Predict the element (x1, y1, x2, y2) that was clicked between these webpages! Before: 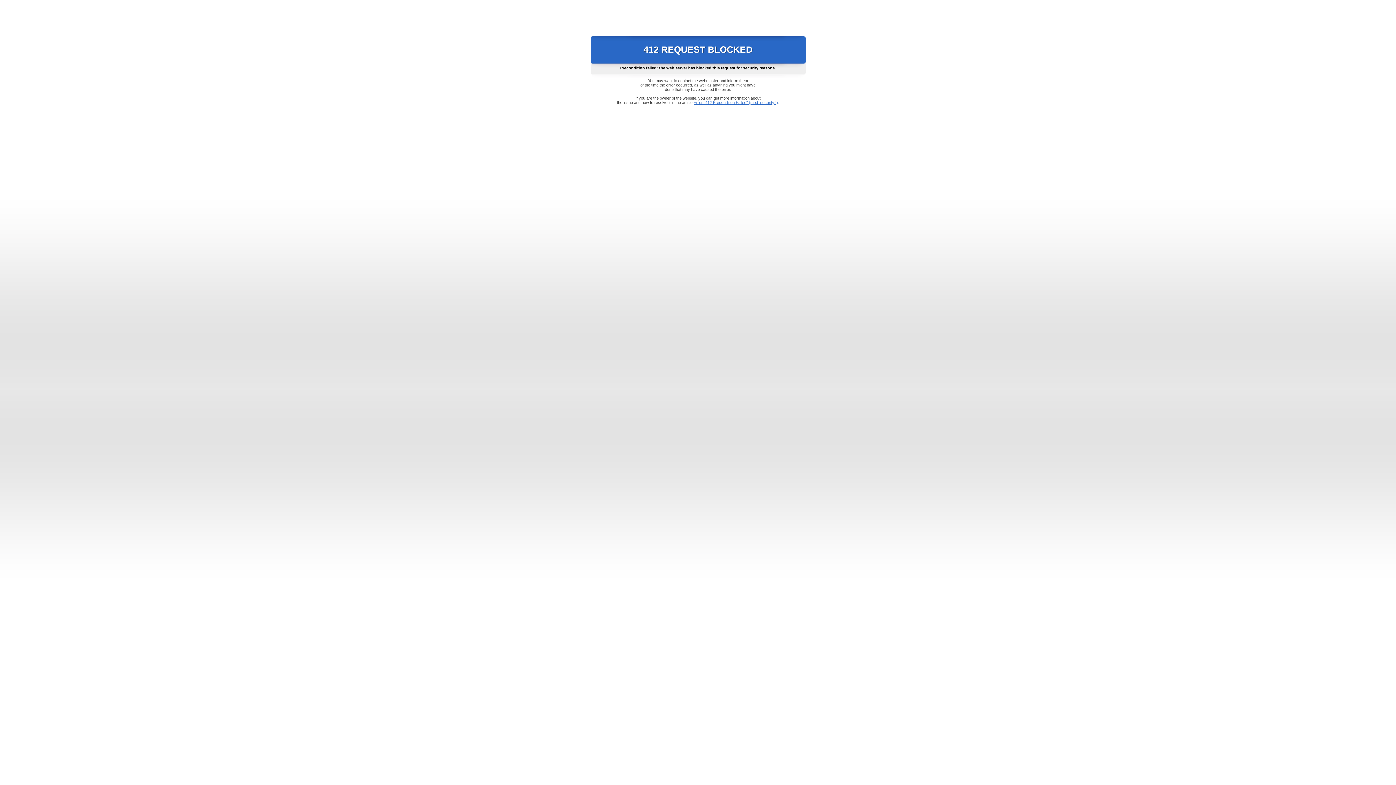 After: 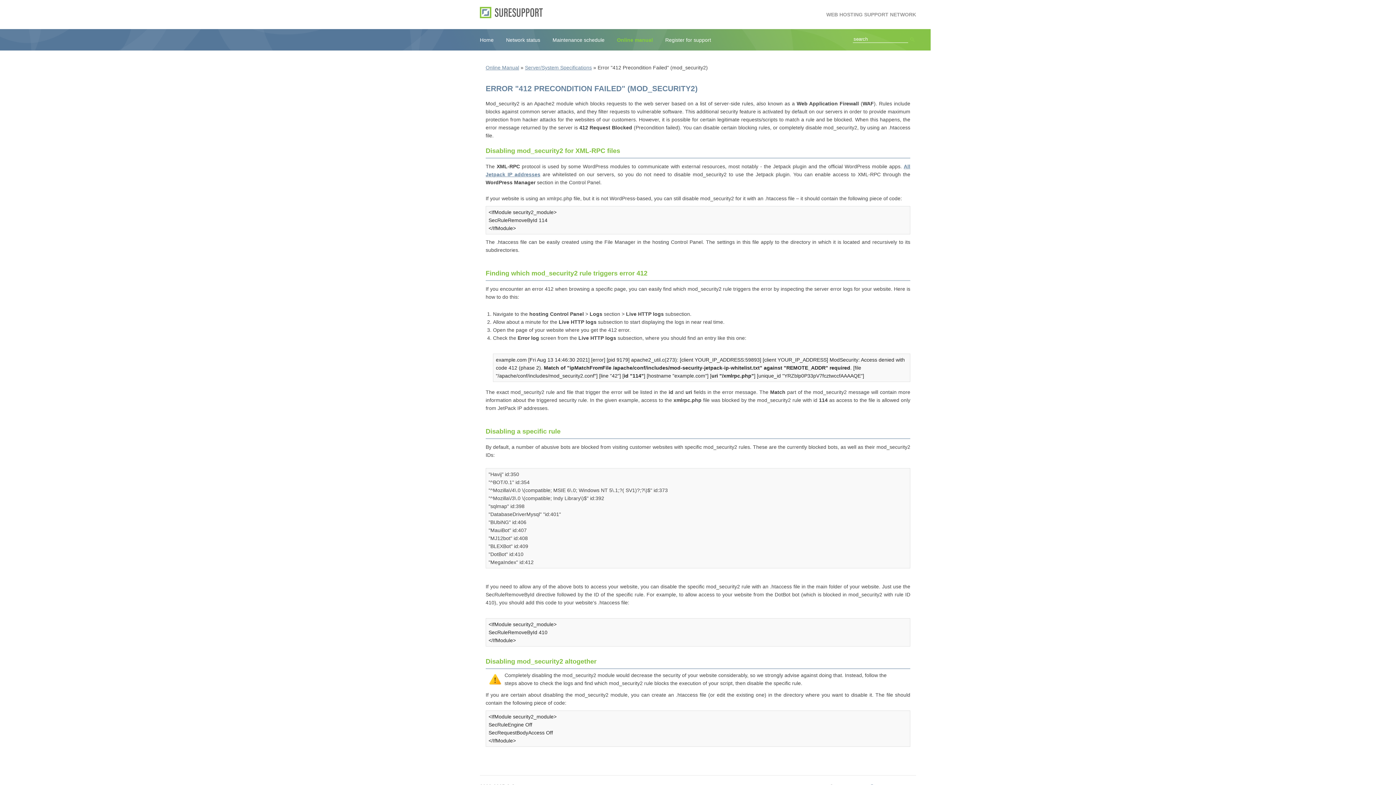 Action: label: Error "412 Precondition Failed" (mod_security2) bbox: (693, 100, 778, 104)